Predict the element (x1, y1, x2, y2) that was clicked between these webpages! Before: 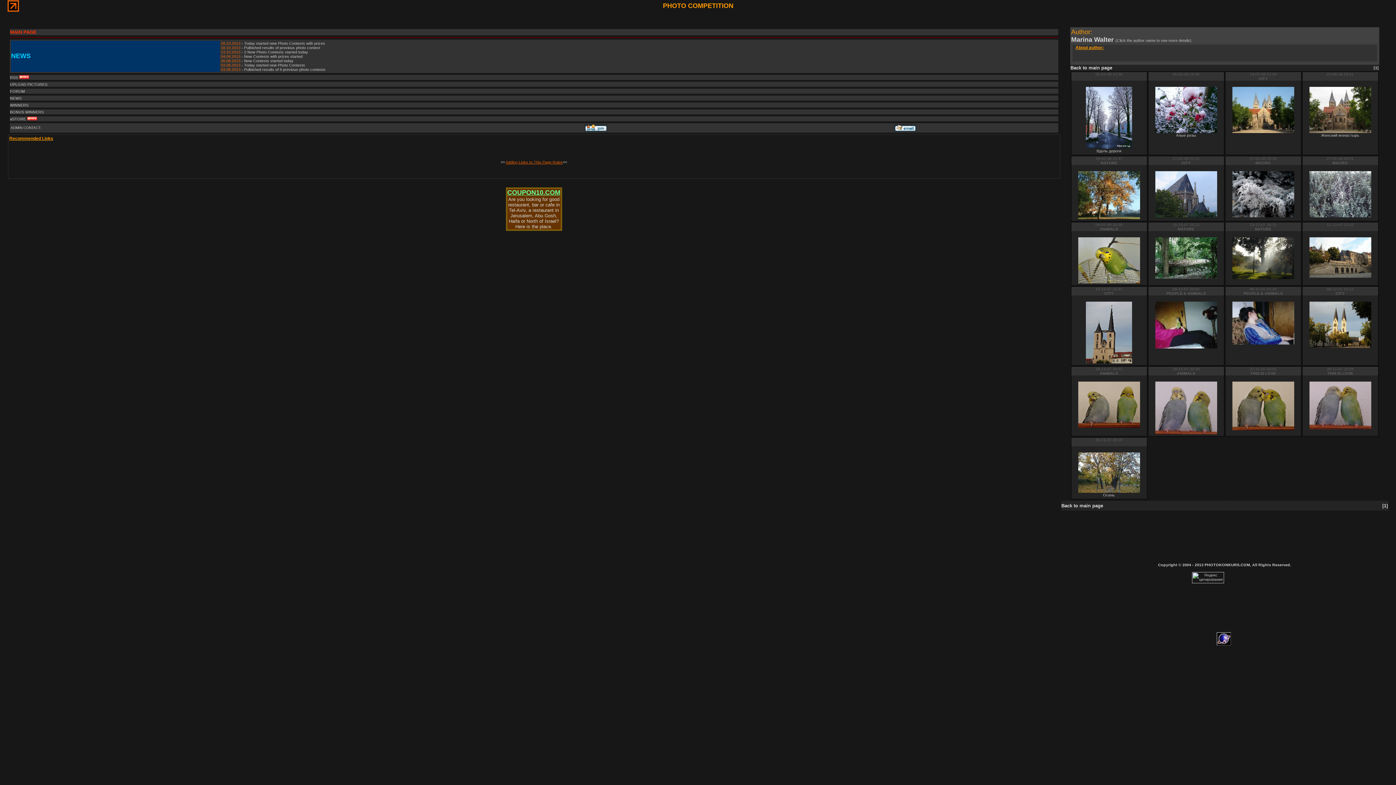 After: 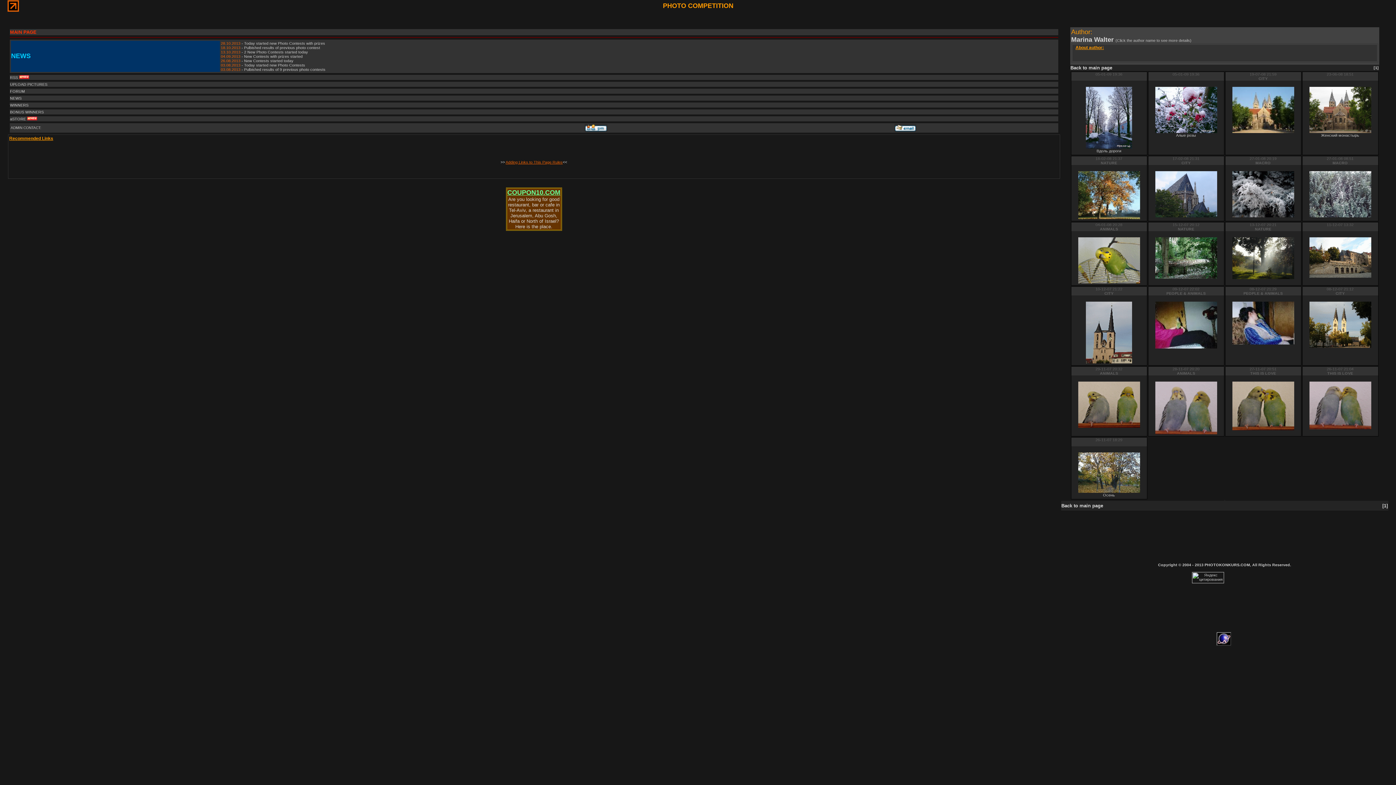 Action: bbox: (1232, 341, 1294, 345) label: 
